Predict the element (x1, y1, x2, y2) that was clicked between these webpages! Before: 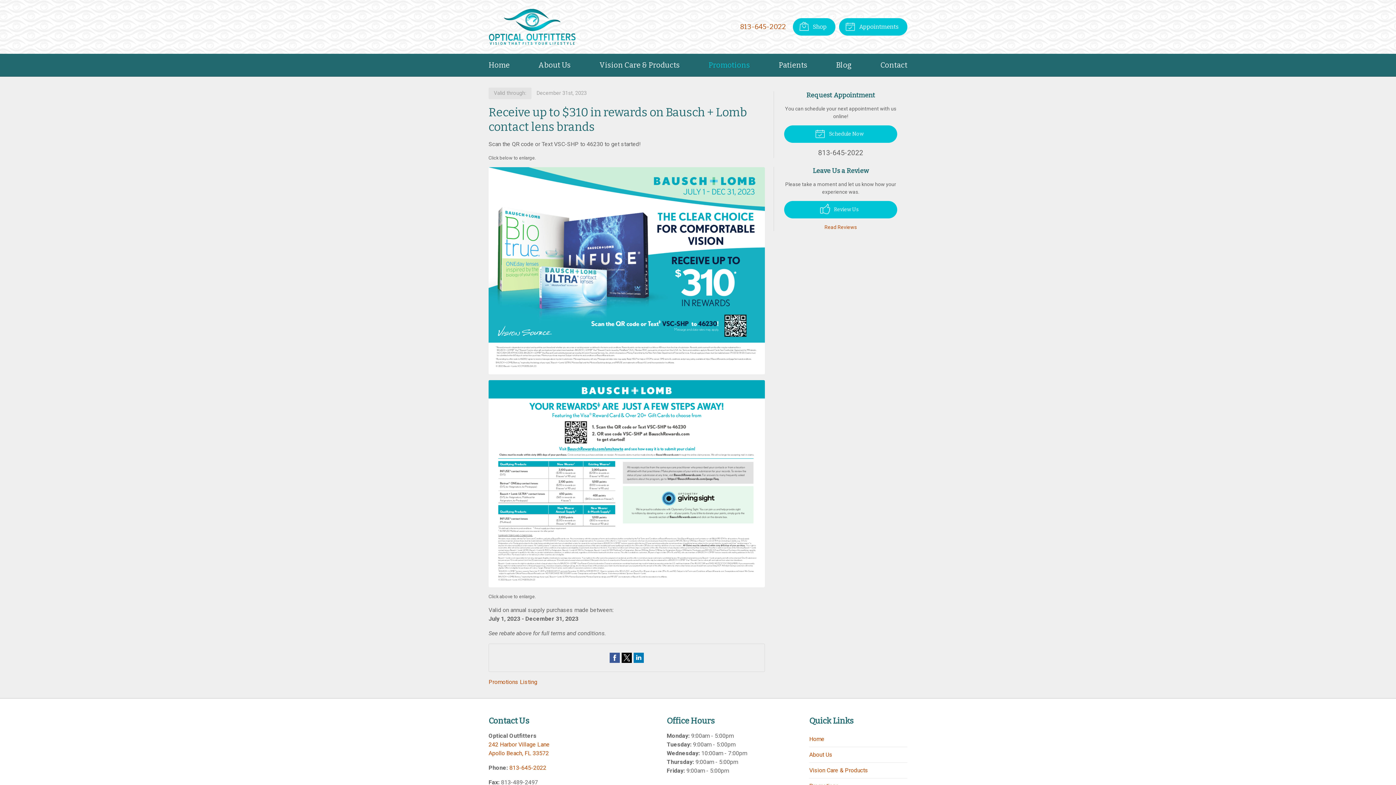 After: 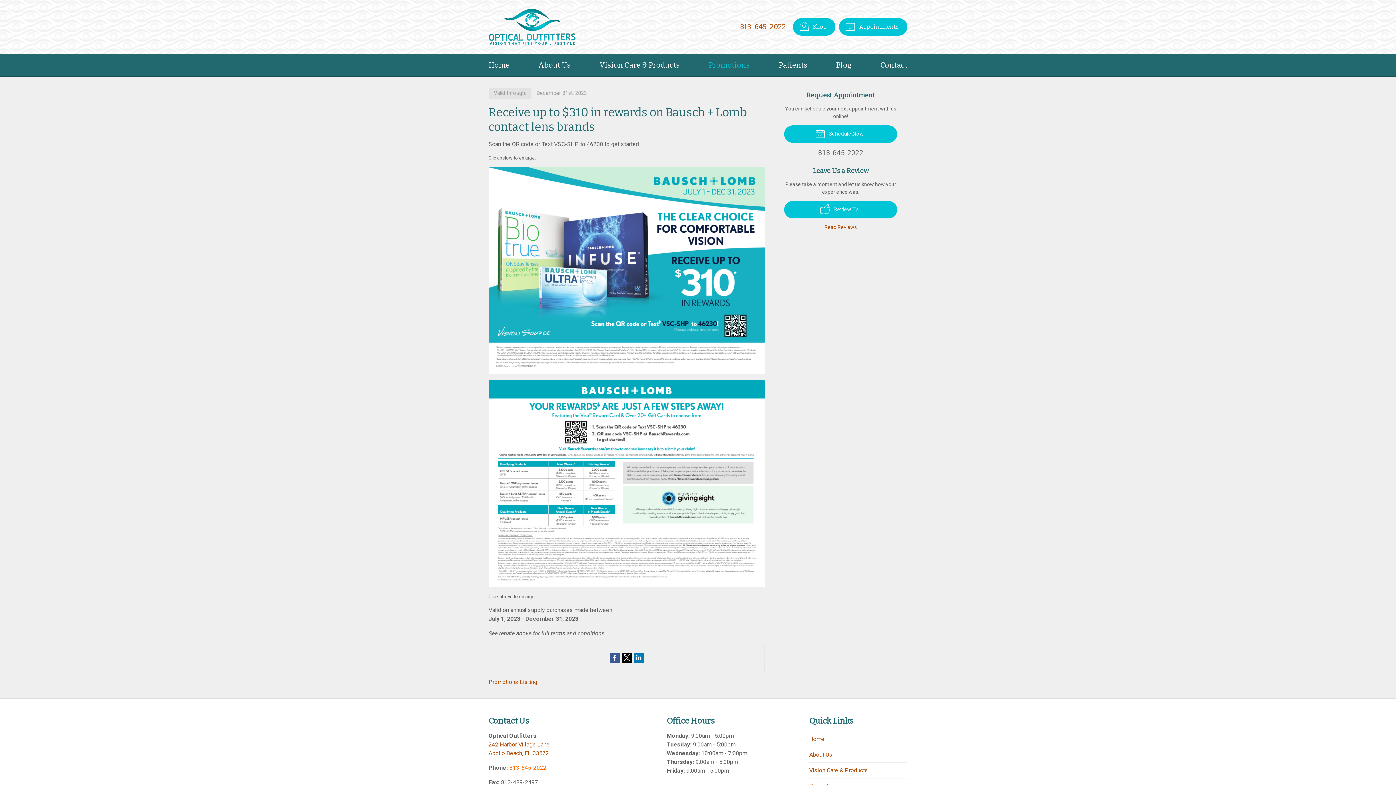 Action: label: 813-645-2022 bbox: (509, 764, 546, 771)